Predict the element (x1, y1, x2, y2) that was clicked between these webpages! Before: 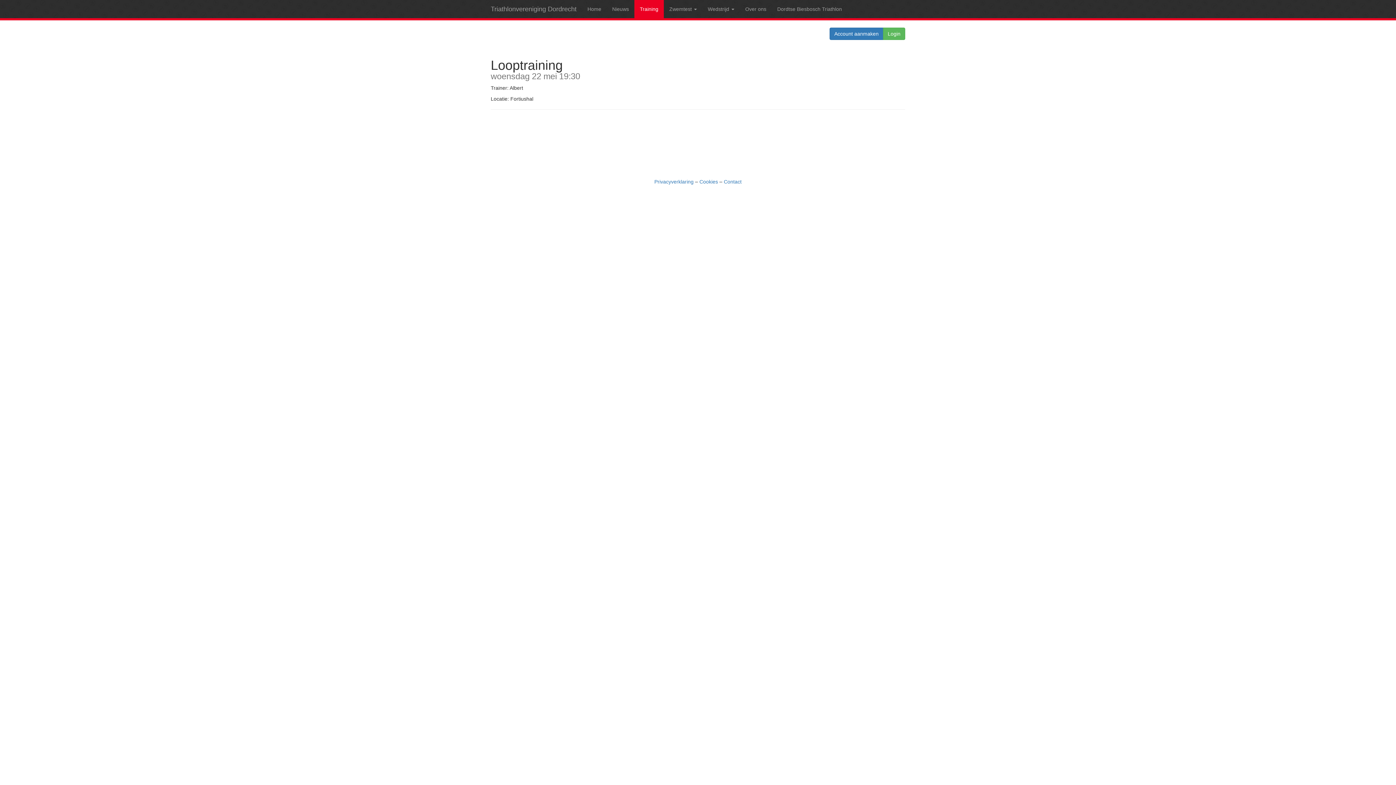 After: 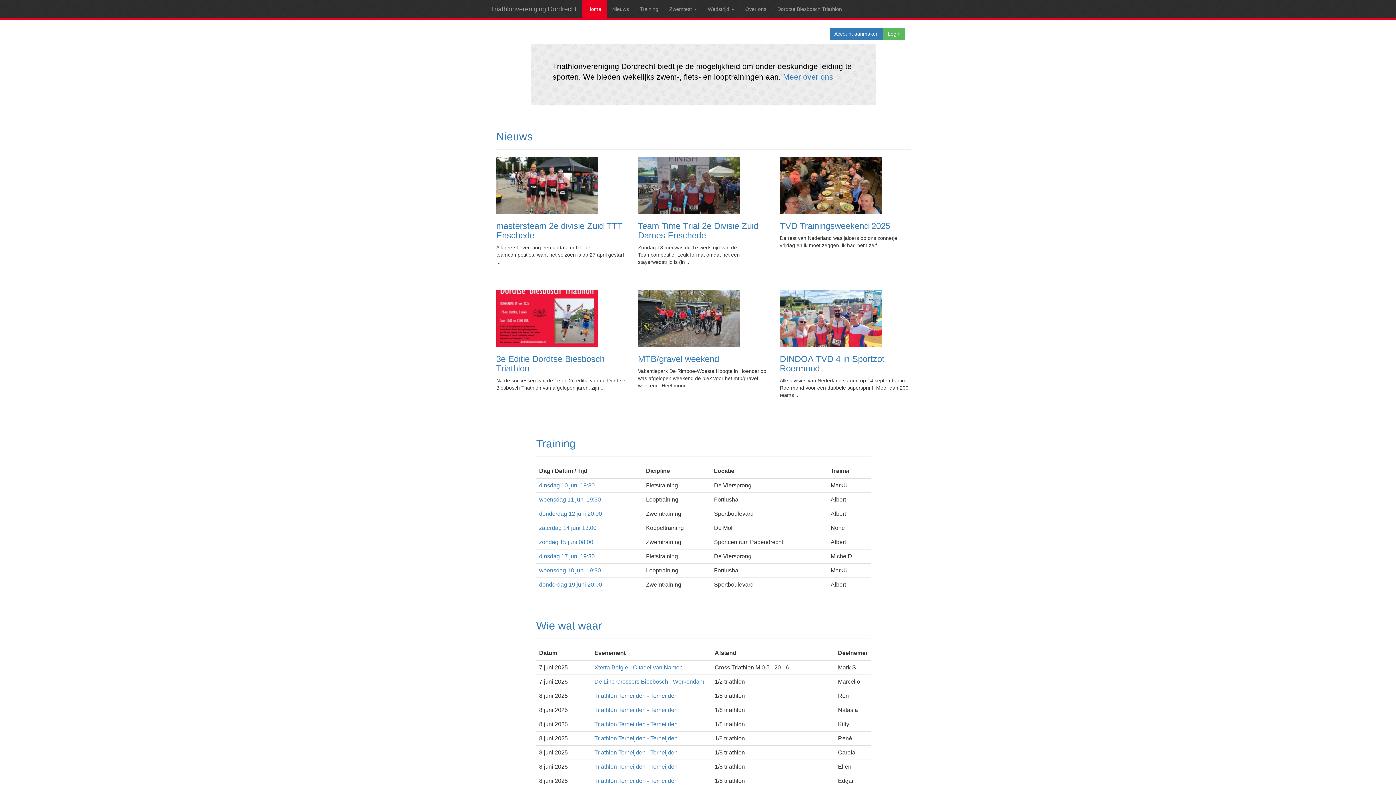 Action: bbox: (582, 0, 606, 18) label: Home